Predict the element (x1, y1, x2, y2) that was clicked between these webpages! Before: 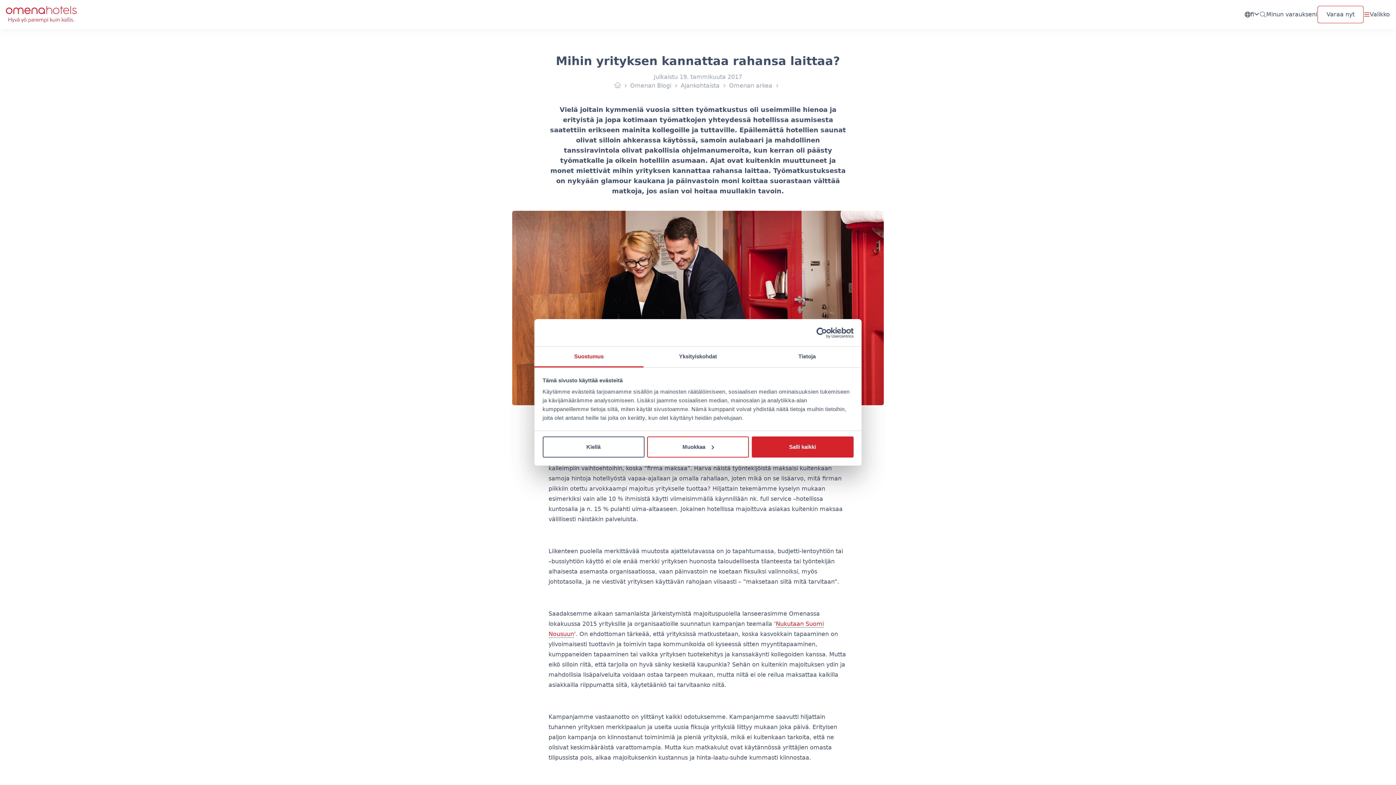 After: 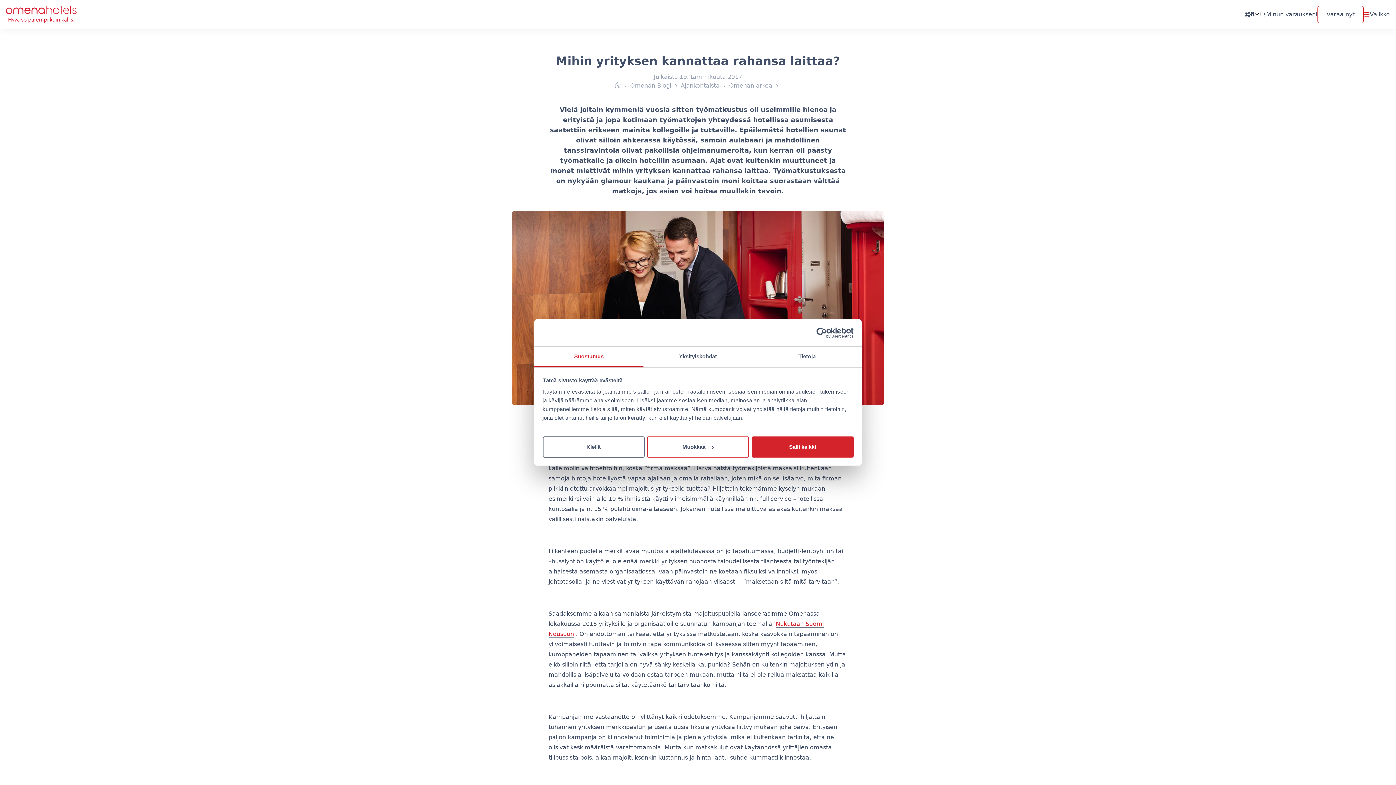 Action: bbox: (534, 346, 643, 367) label: Suostumus